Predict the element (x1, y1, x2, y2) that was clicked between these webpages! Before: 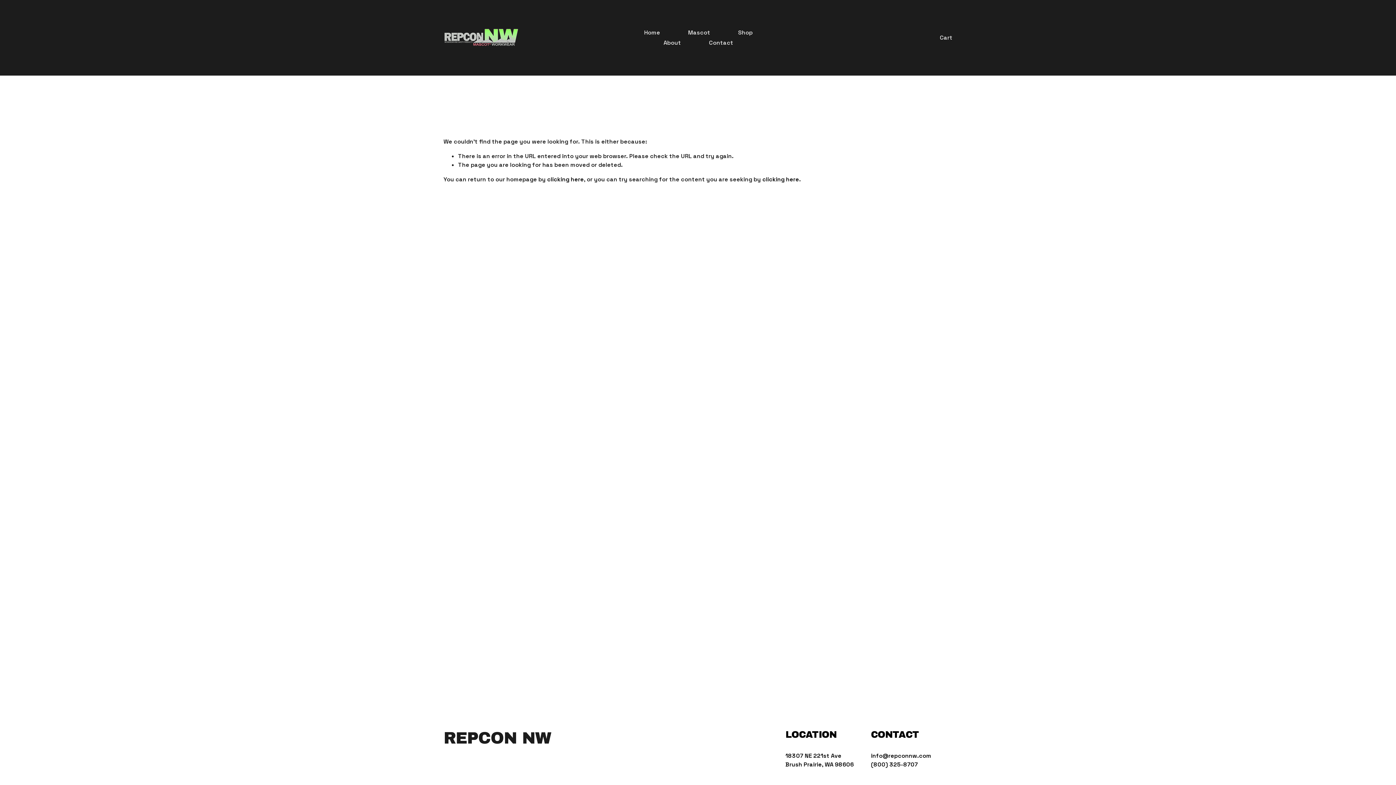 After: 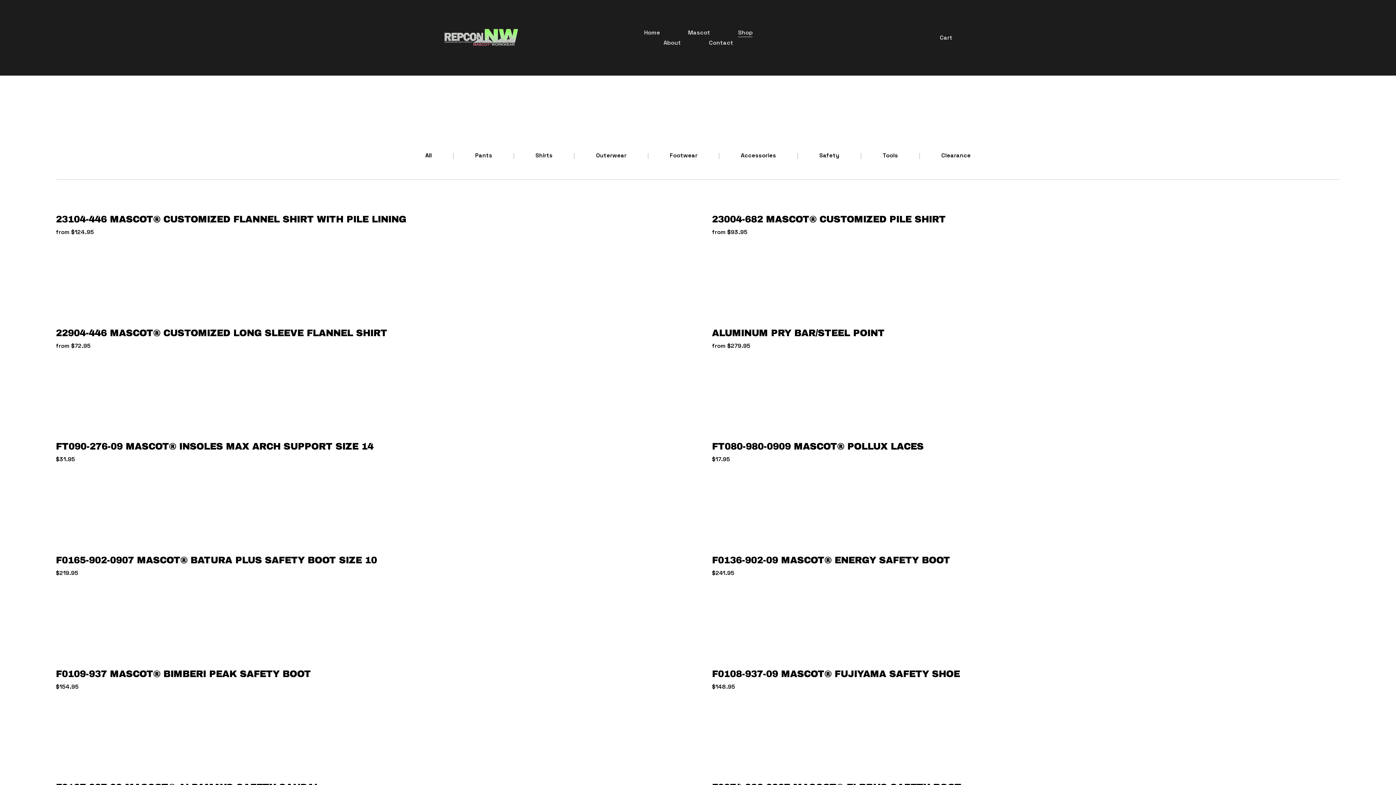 Action: label: Shop bbox: (738, 27, 752, 37)